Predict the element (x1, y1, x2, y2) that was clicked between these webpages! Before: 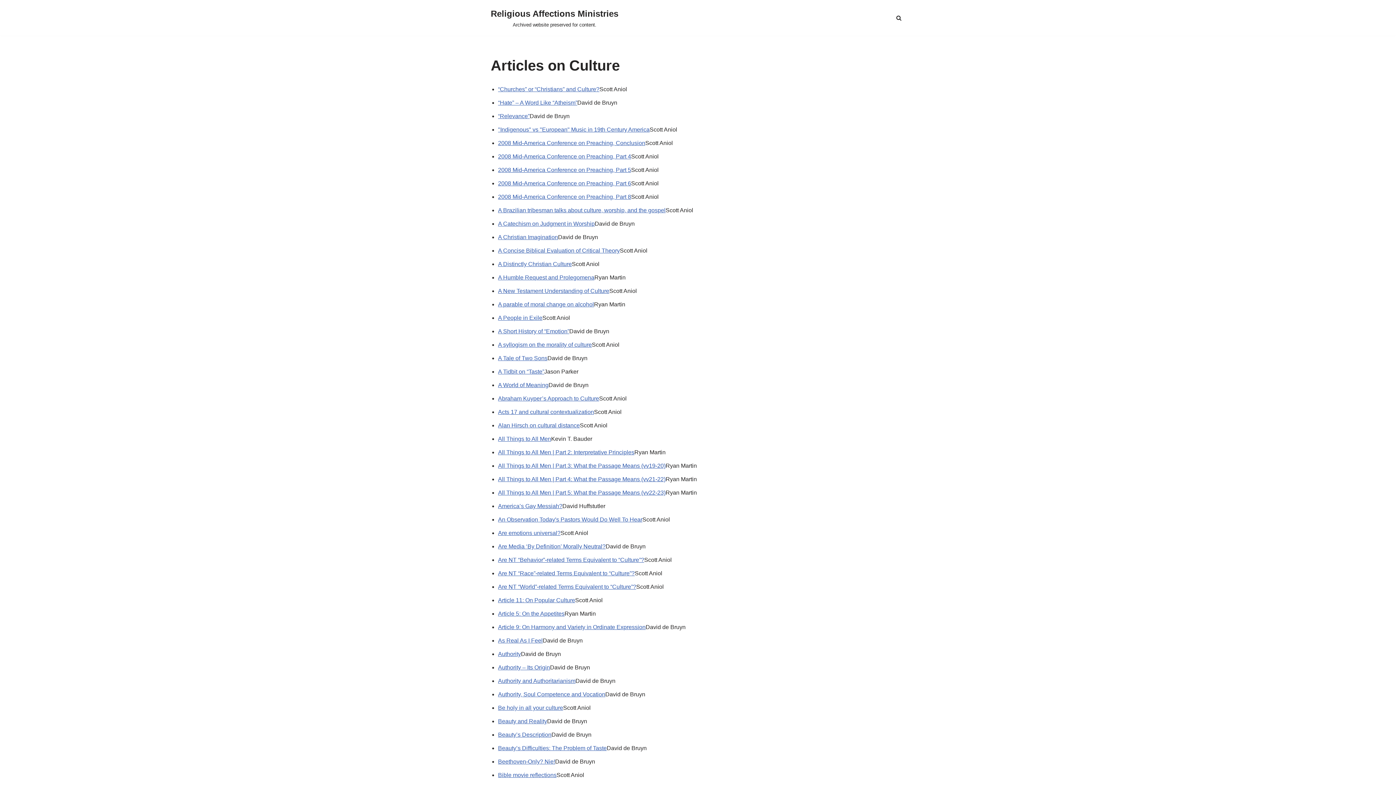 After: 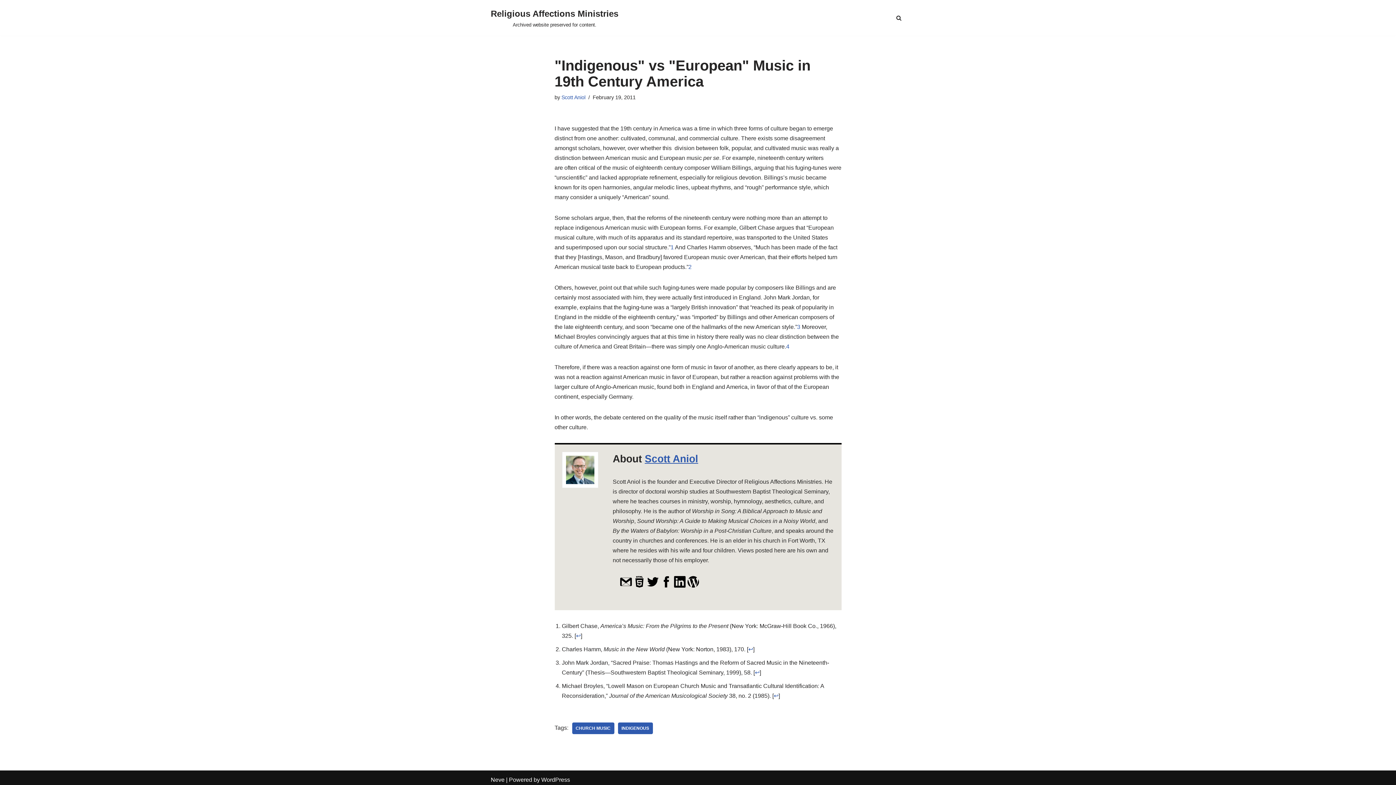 Action: label: "Indigenous" vs "European" Music in 19th Century America bbox: (498, 126, 649, 132)